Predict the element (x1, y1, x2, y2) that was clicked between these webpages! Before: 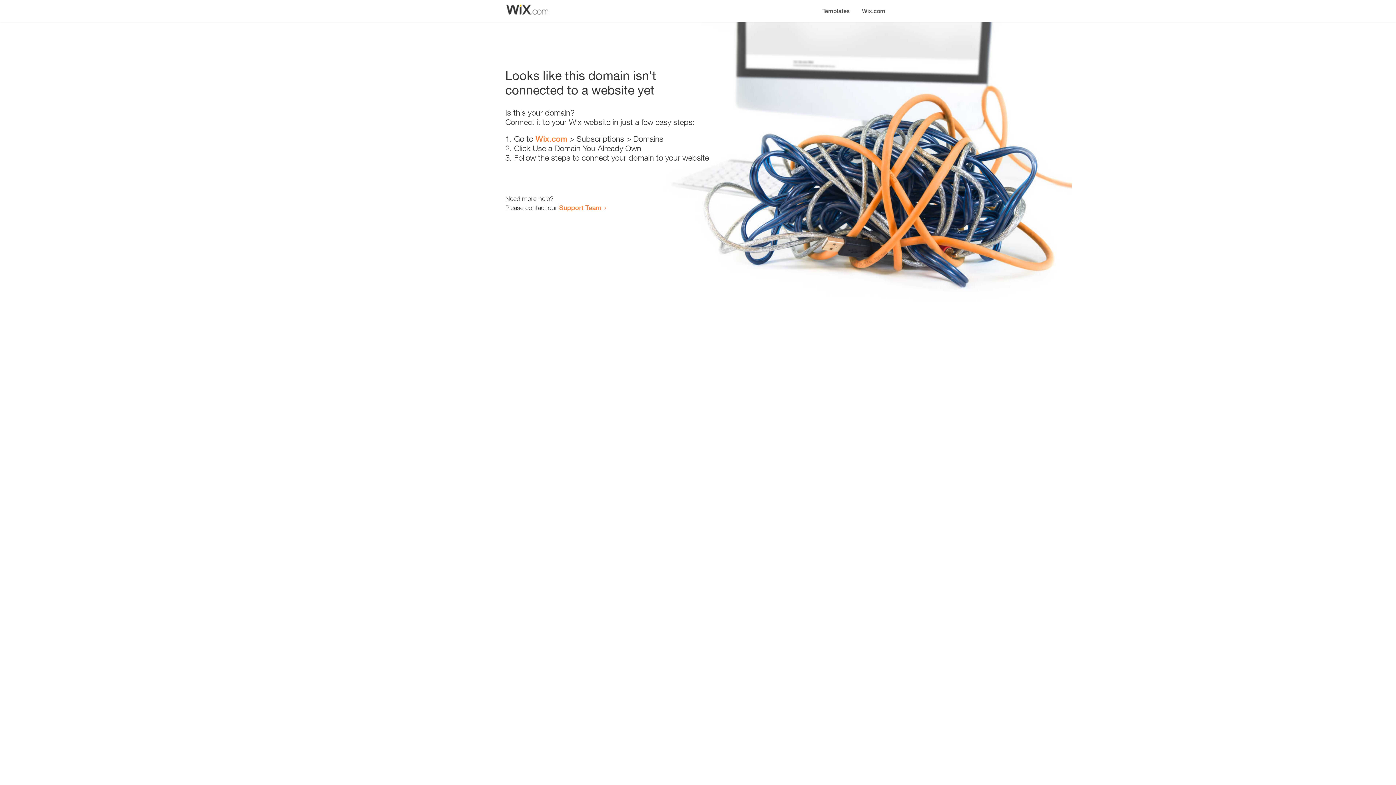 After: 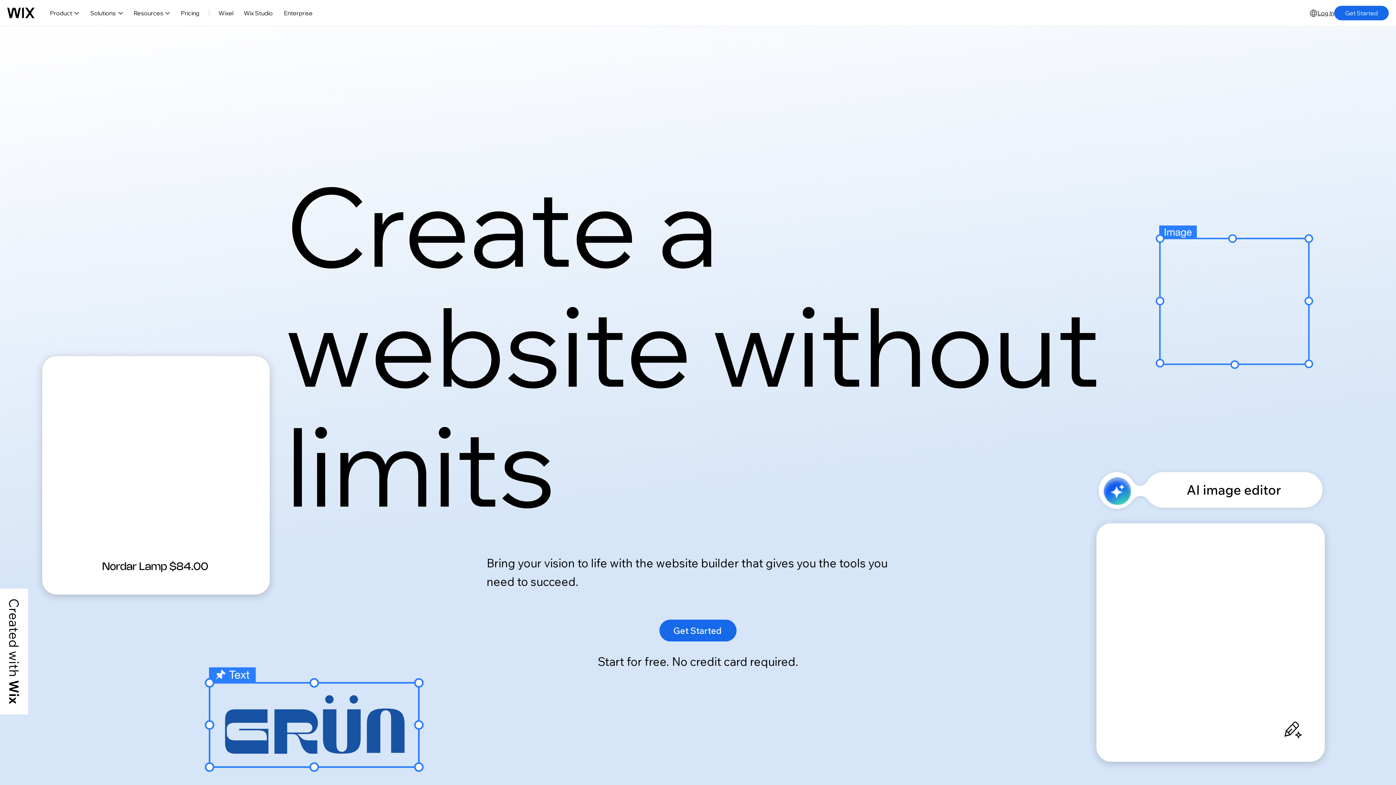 Action: bbox: (856, 0, 890, 14) label: Wix.com